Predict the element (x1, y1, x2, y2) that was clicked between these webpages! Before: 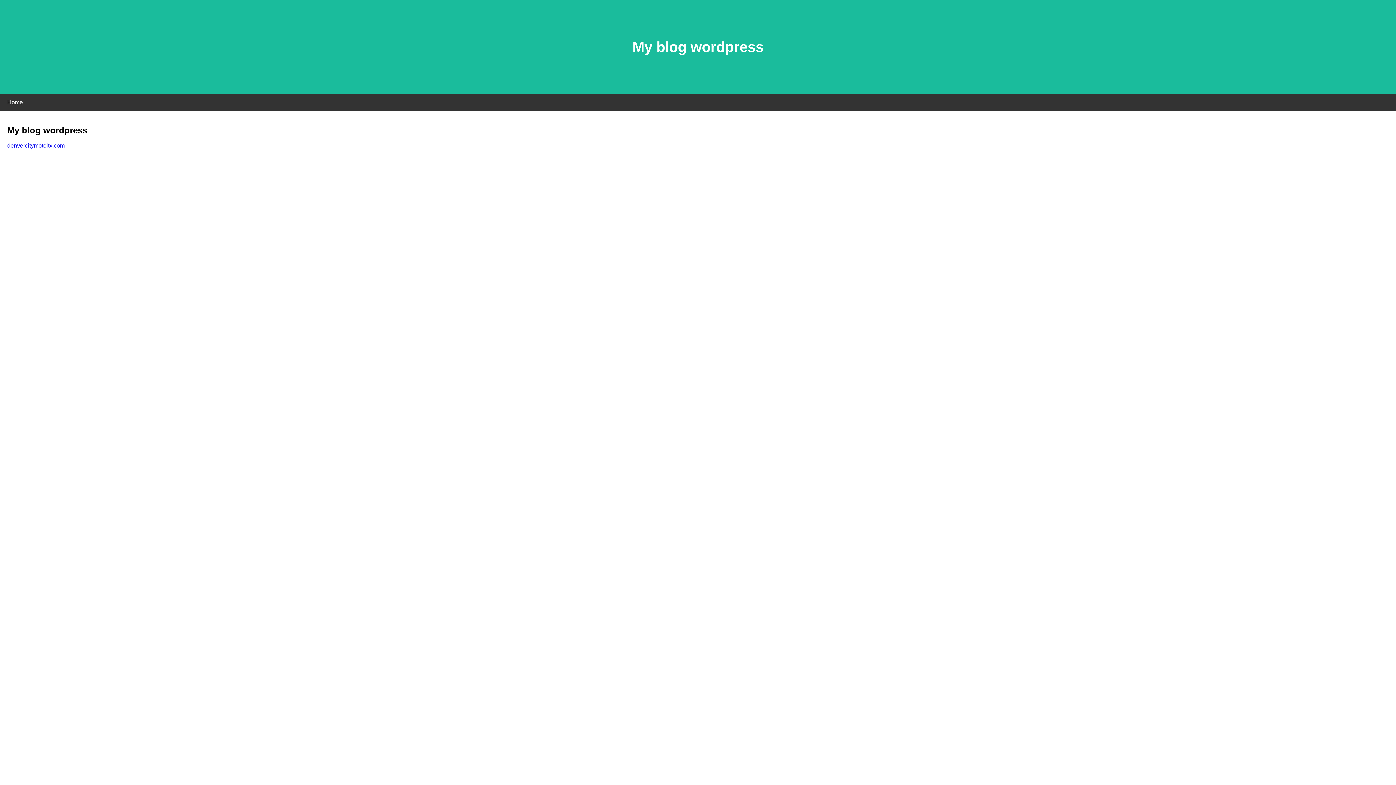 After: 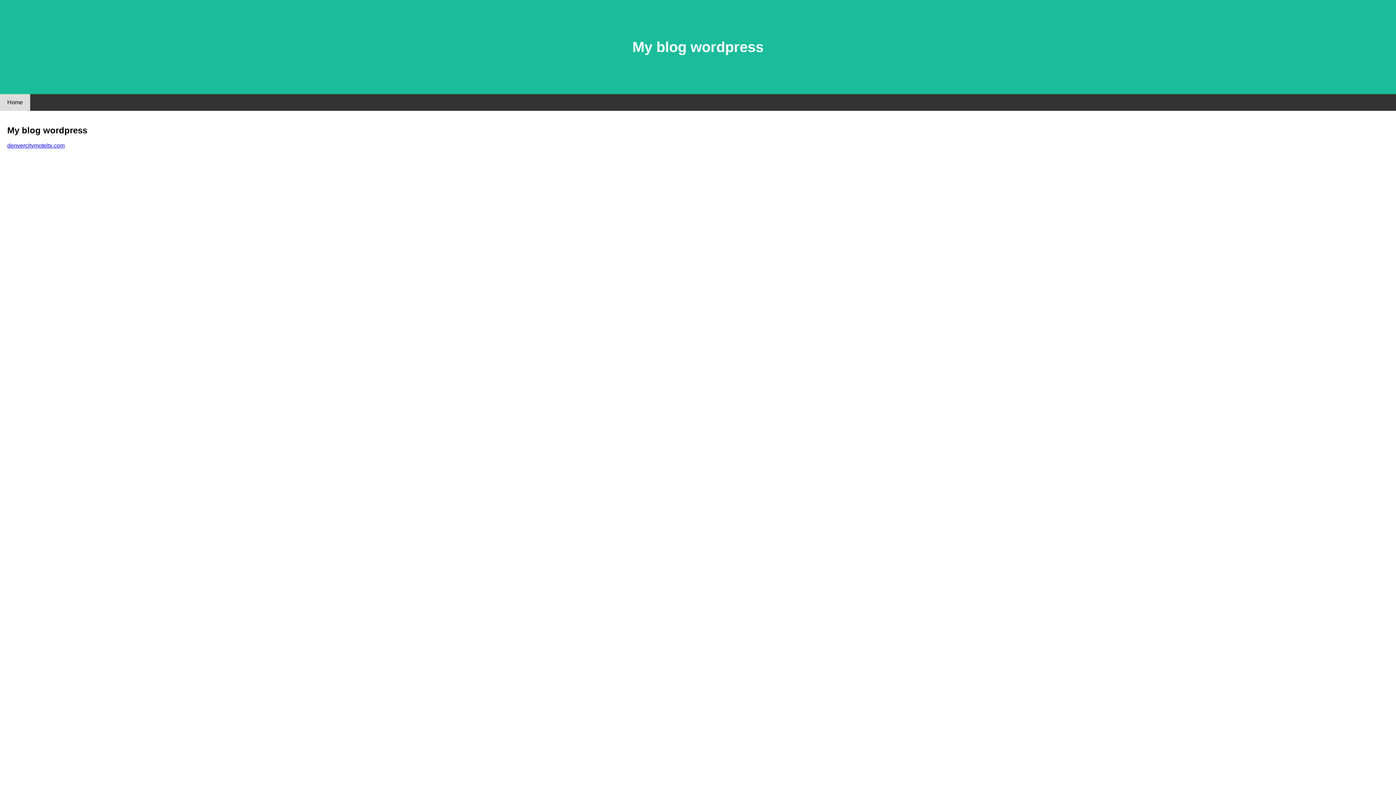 Action: label: Home bbox: (0, 94, 30, 110)